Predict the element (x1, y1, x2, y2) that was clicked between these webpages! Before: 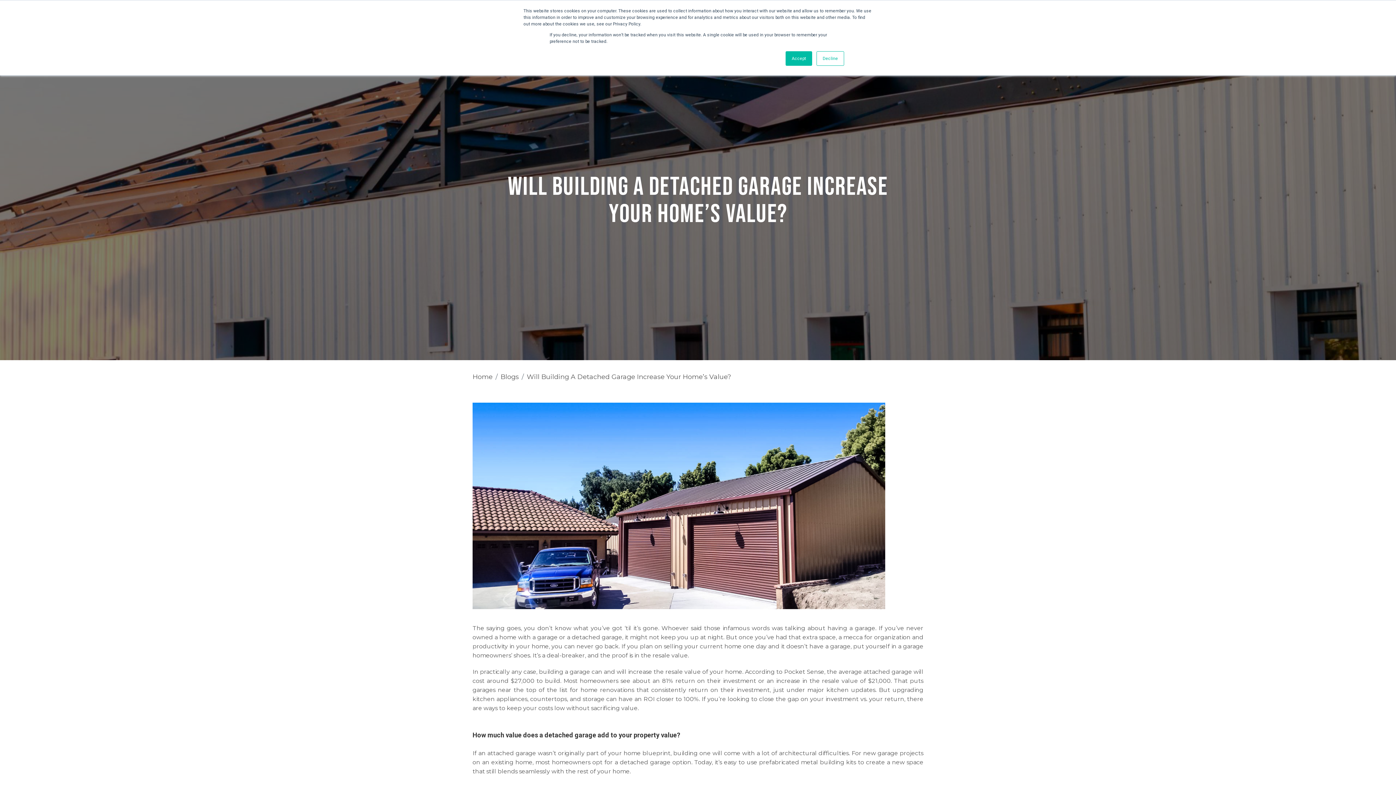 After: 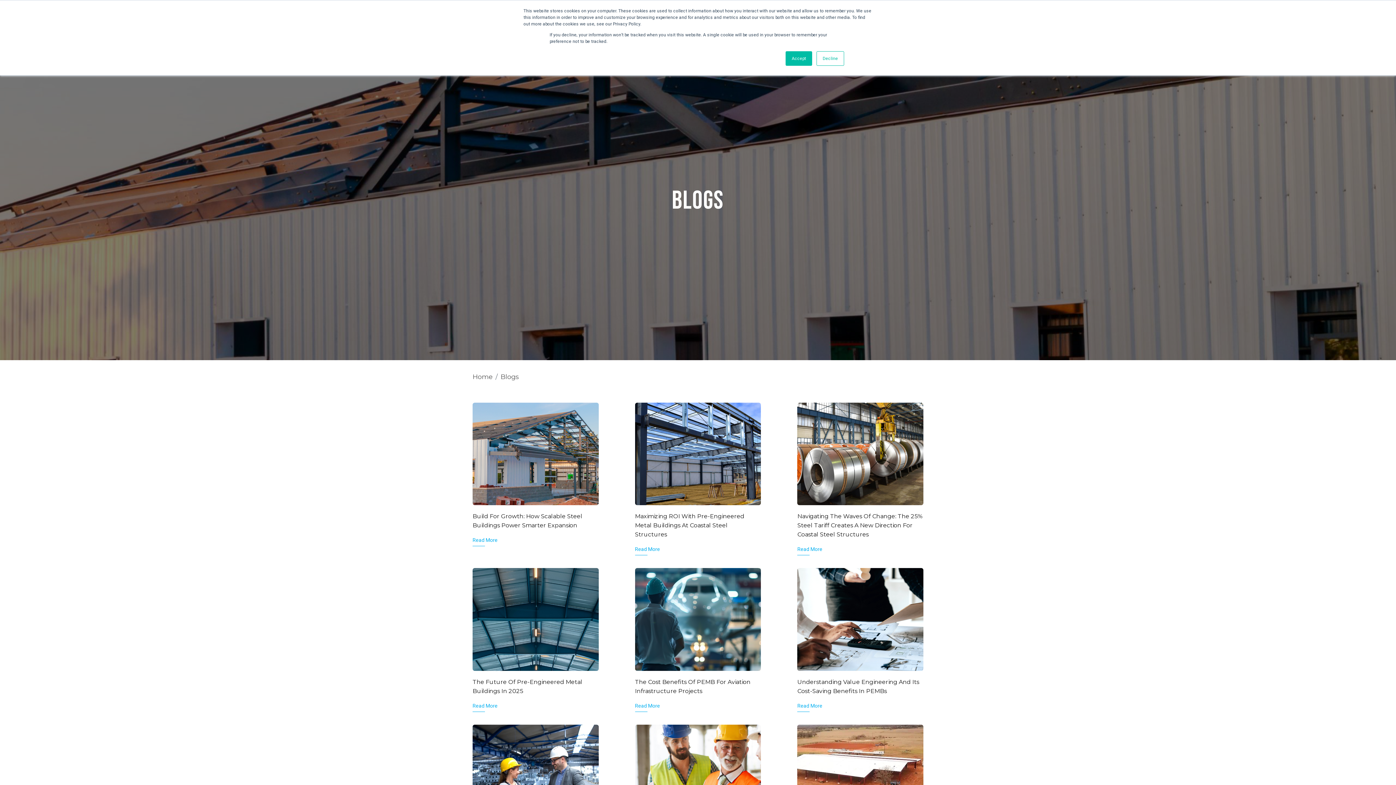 Action: bbox: (500, 372, 518, 380) label: Blogs